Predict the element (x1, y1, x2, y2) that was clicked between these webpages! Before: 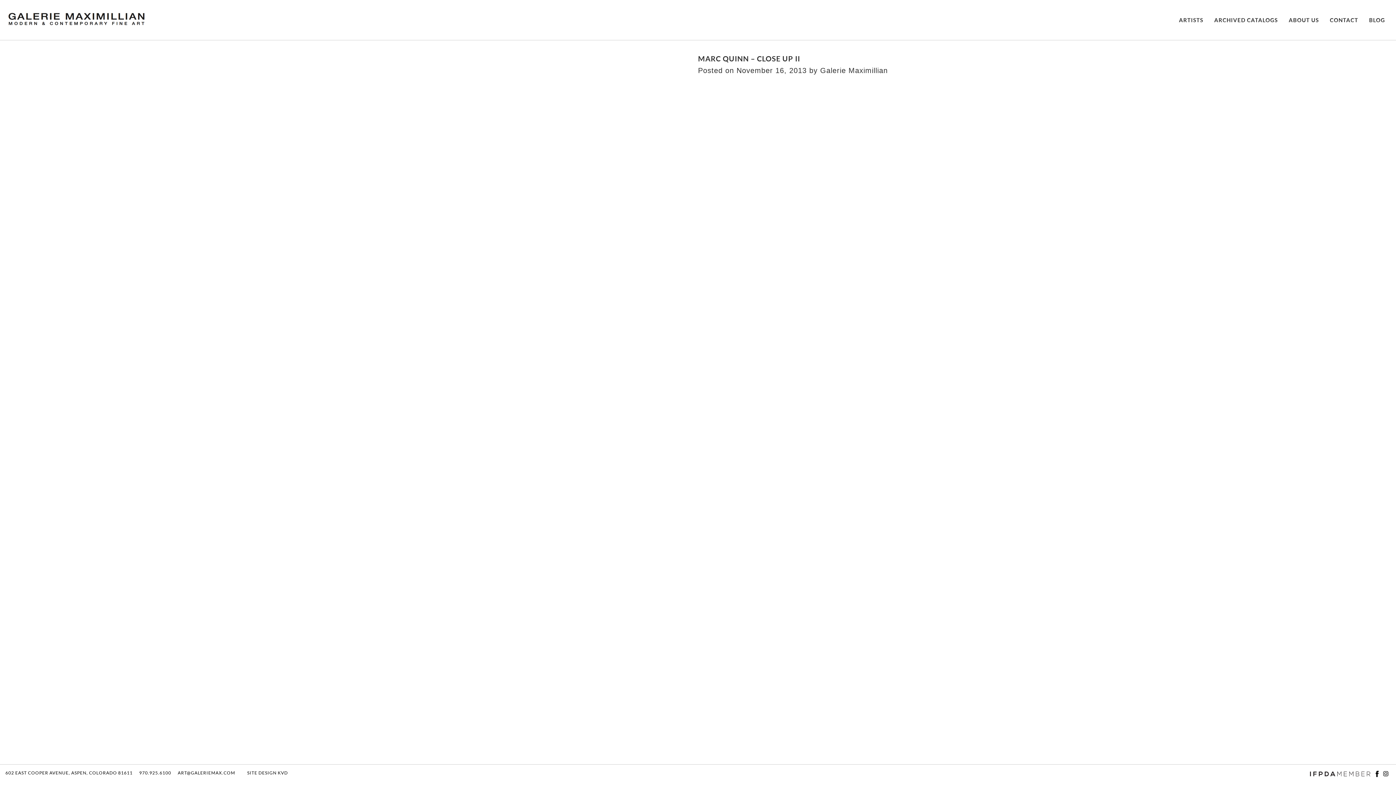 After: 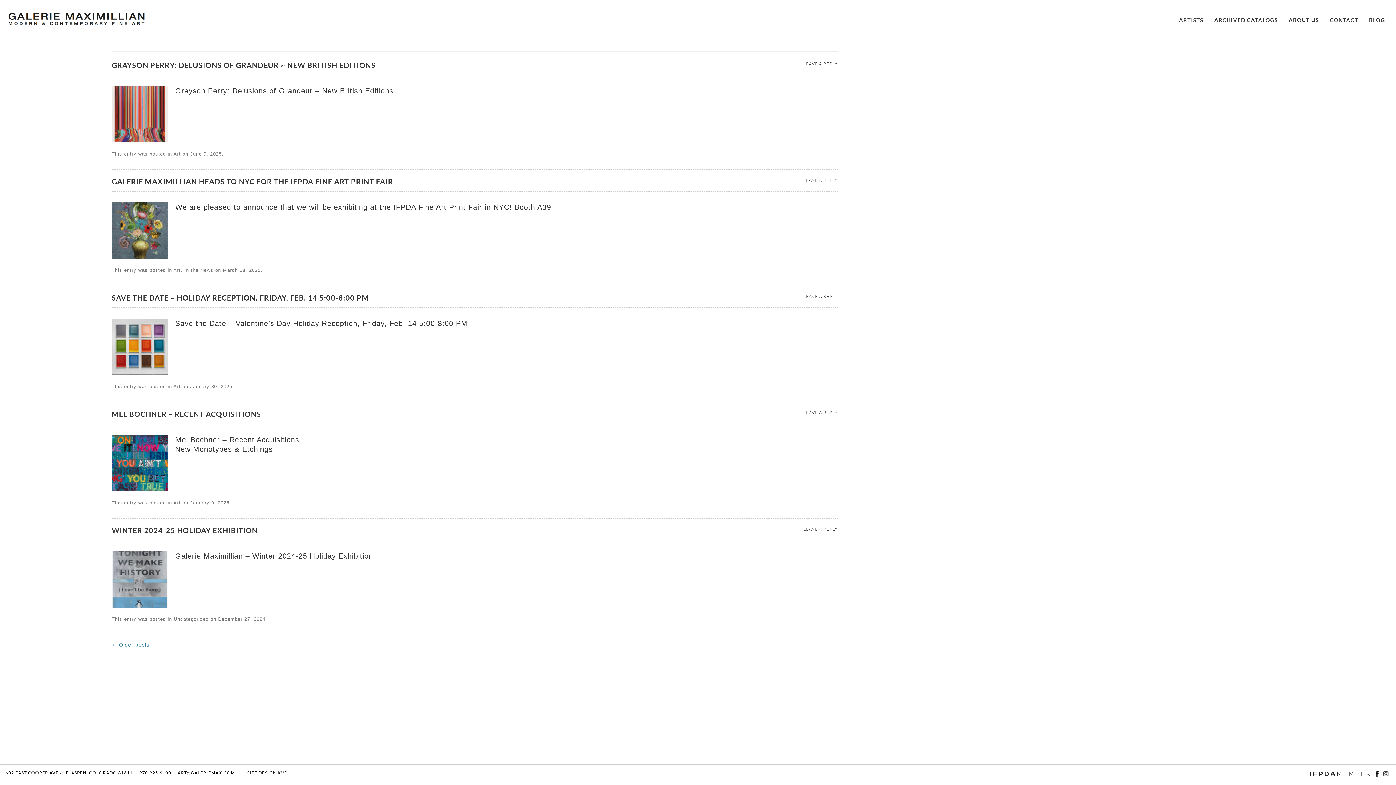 Action: bbox: (1364, 7, 1390, 32) label: BLOG